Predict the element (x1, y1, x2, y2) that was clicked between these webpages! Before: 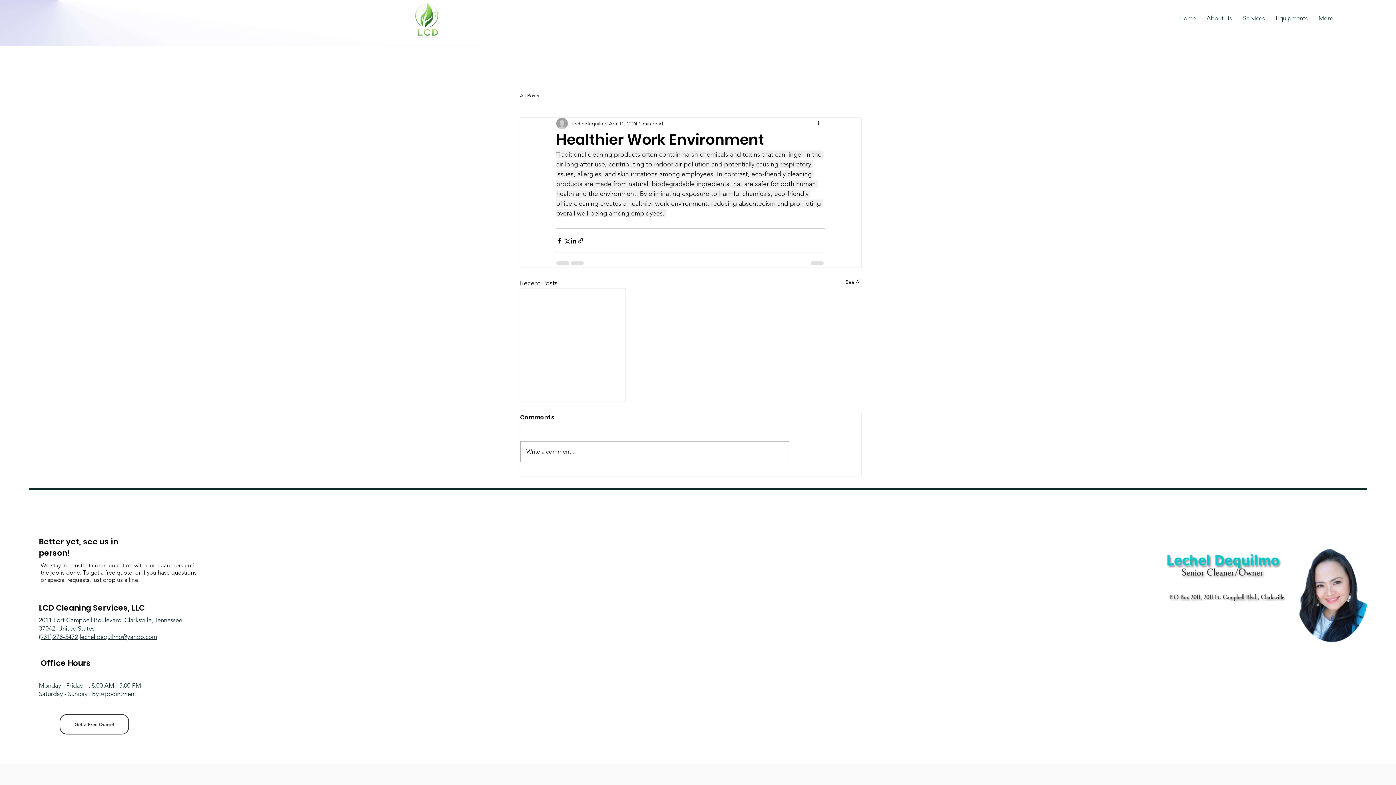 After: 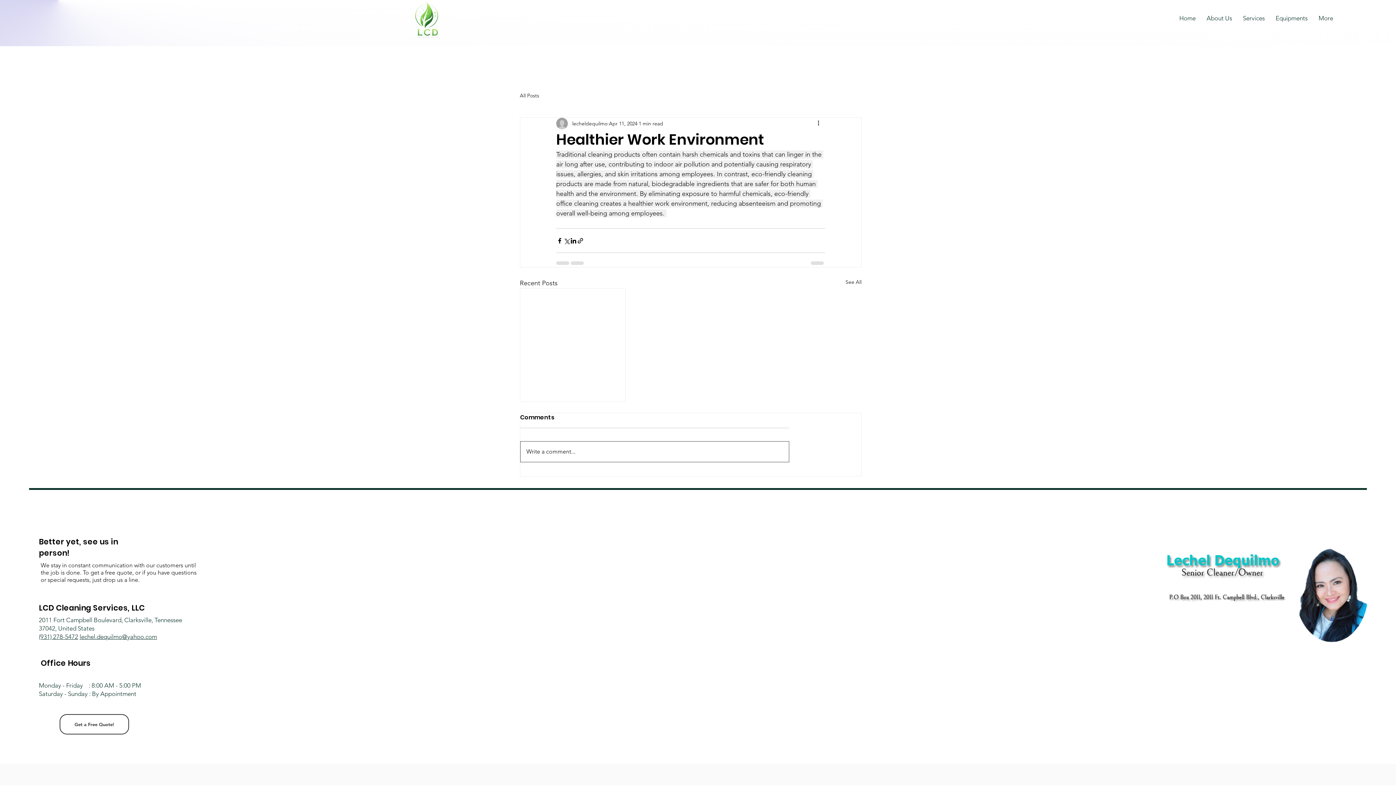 Action: label: Write a comment... bbox: (520, 441, 789, 462)